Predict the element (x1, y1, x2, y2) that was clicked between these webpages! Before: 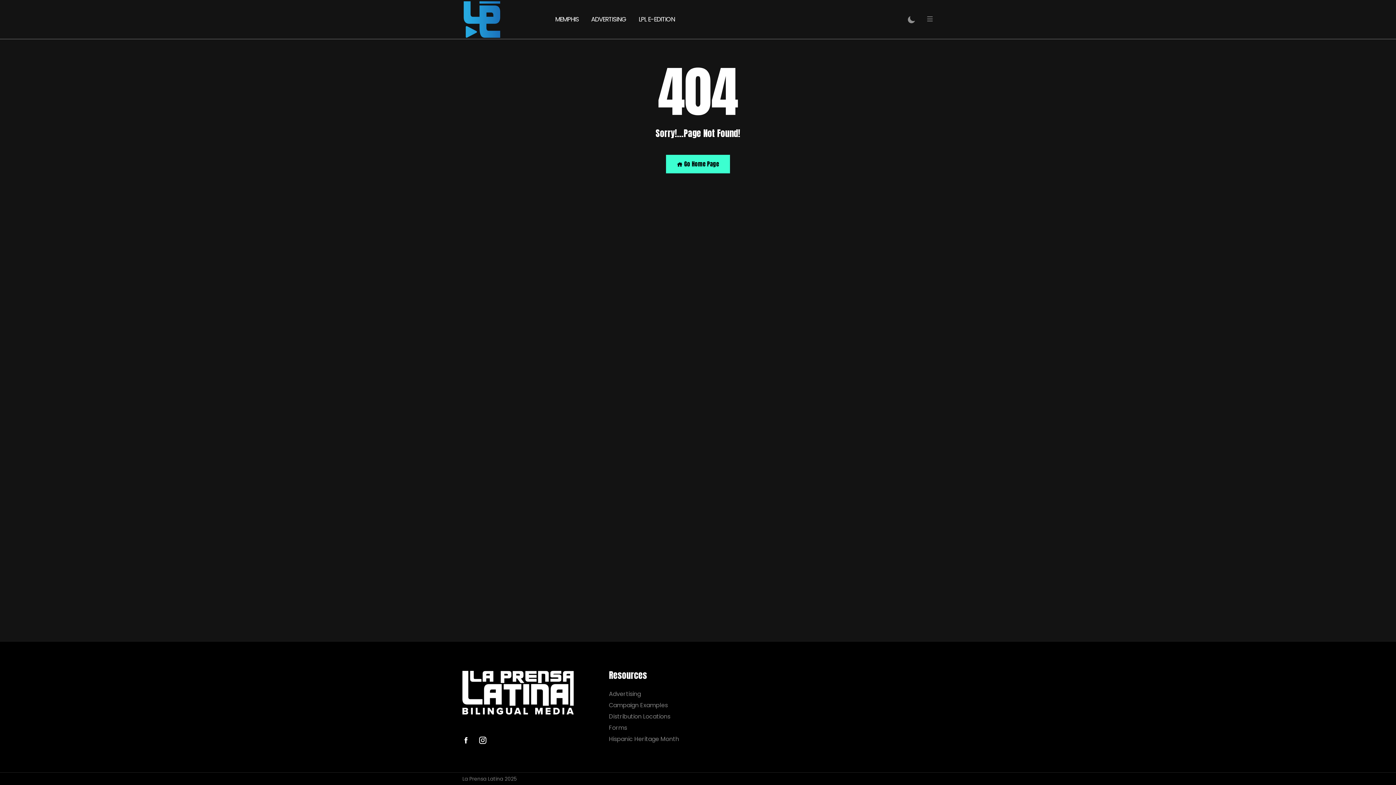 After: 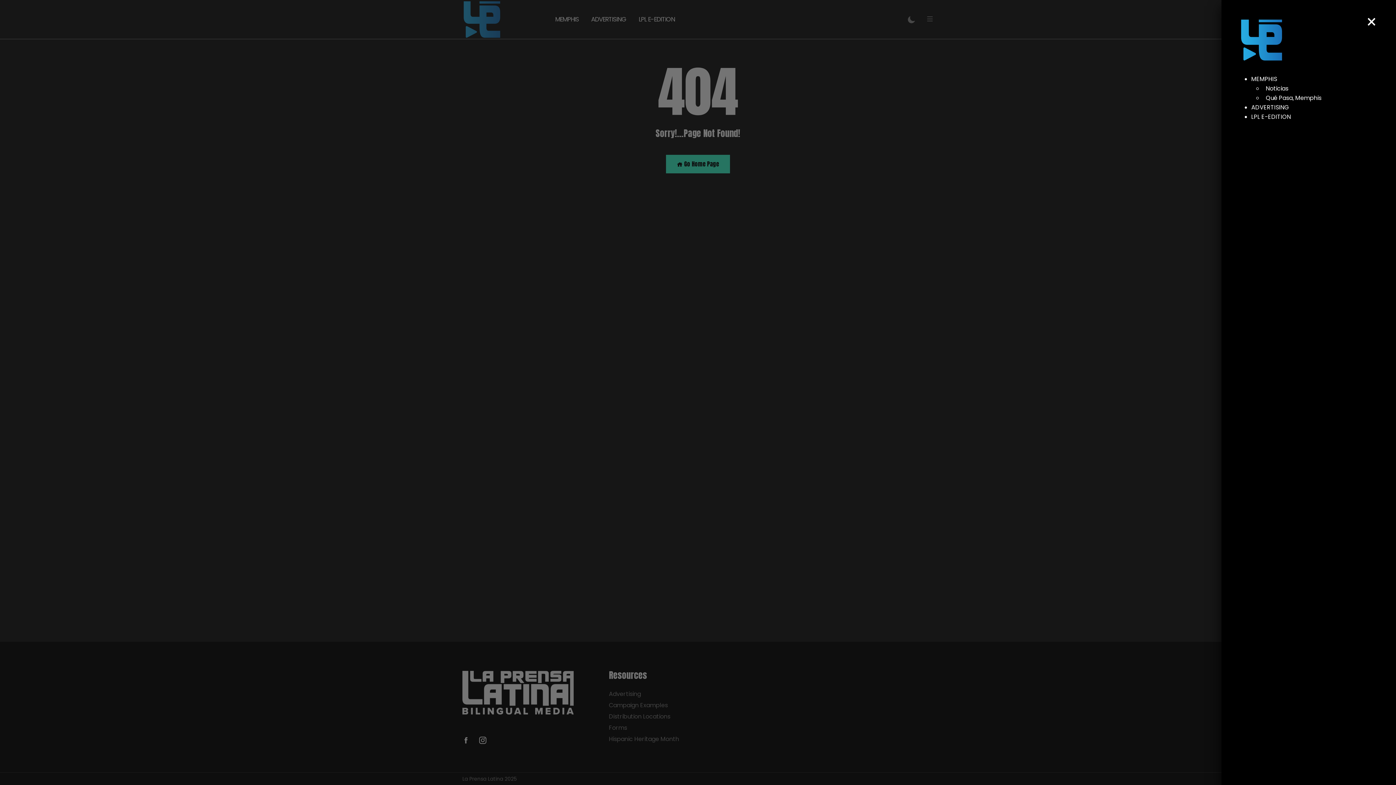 Action: bbox: (926, 15, 933, 23)